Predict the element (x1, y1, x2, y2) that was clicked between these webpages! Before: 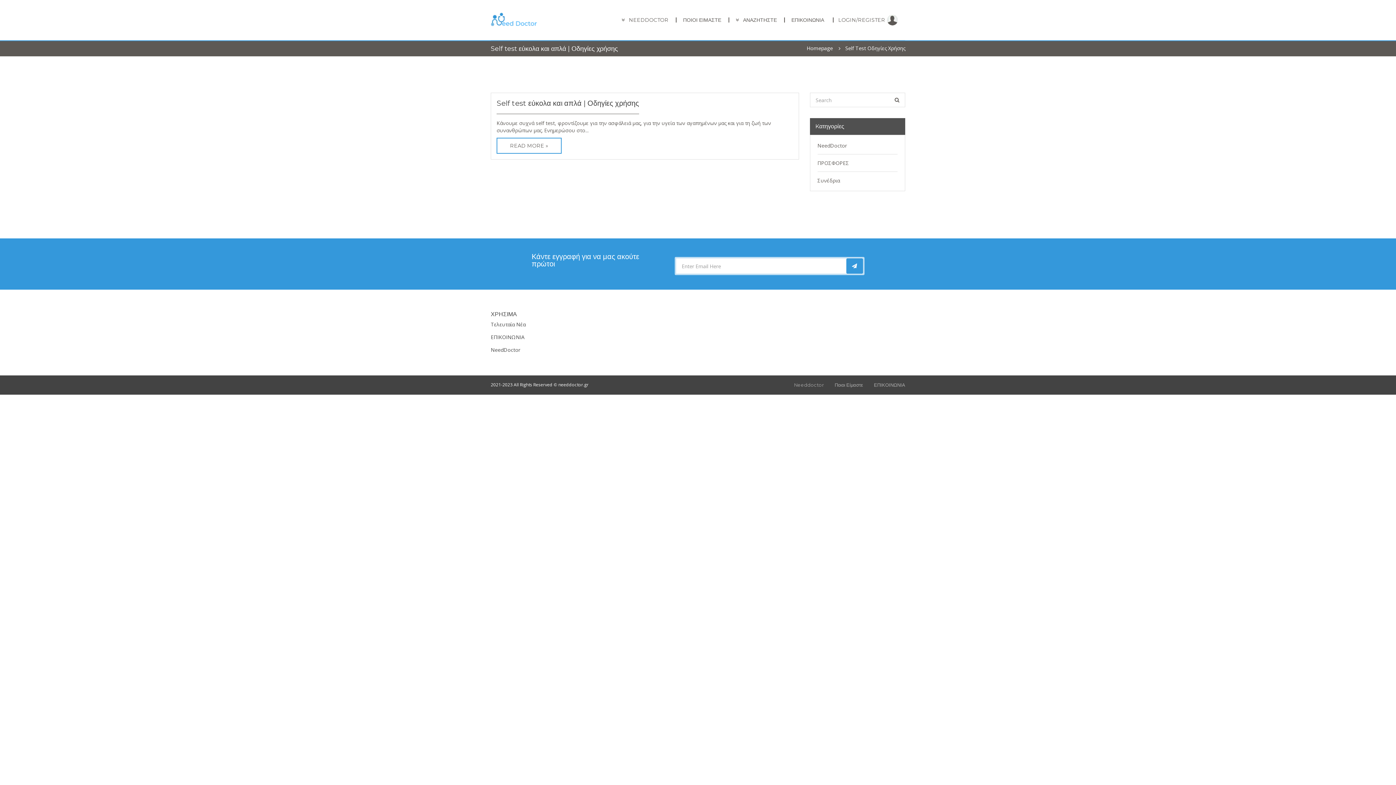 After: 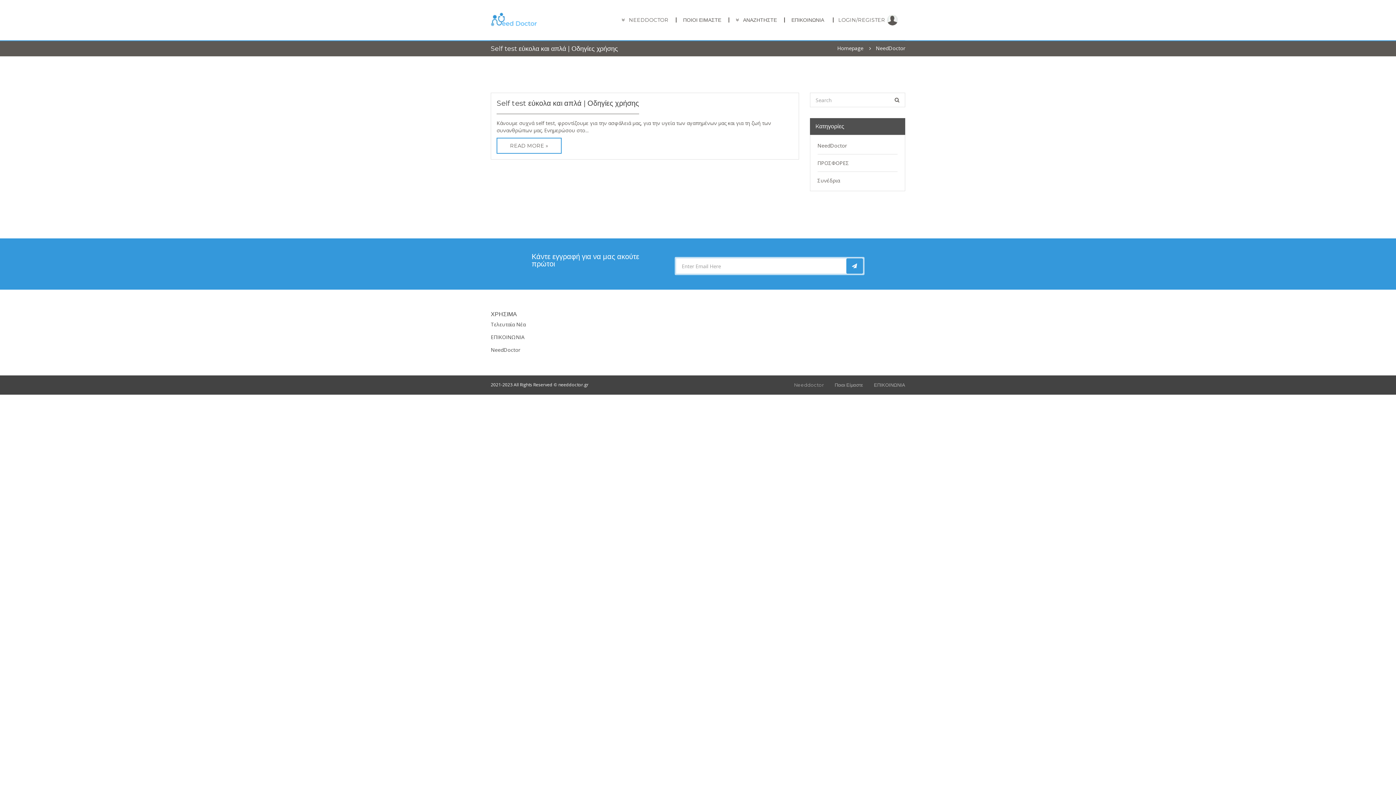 Action: bbox: (817, 142, 847, 149) label: NeedDoctor